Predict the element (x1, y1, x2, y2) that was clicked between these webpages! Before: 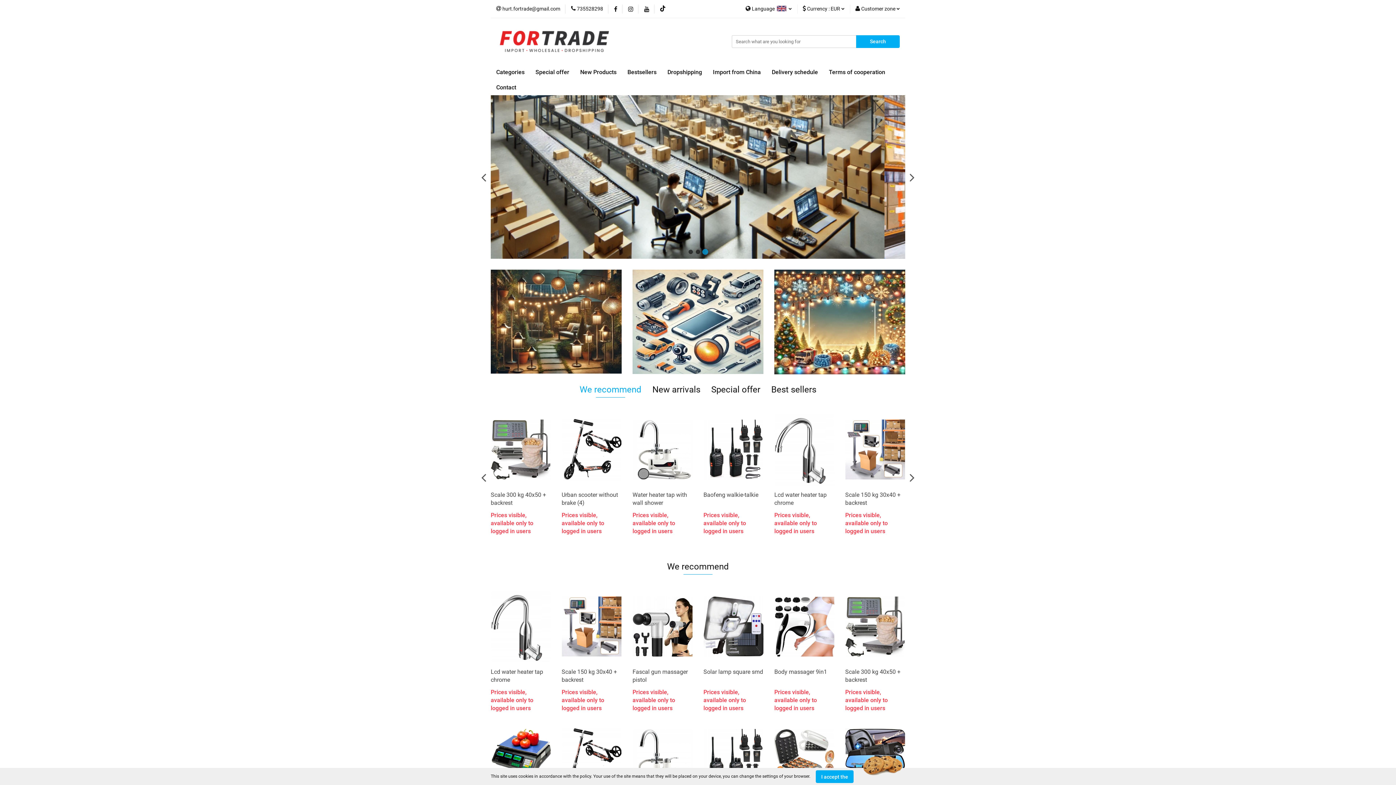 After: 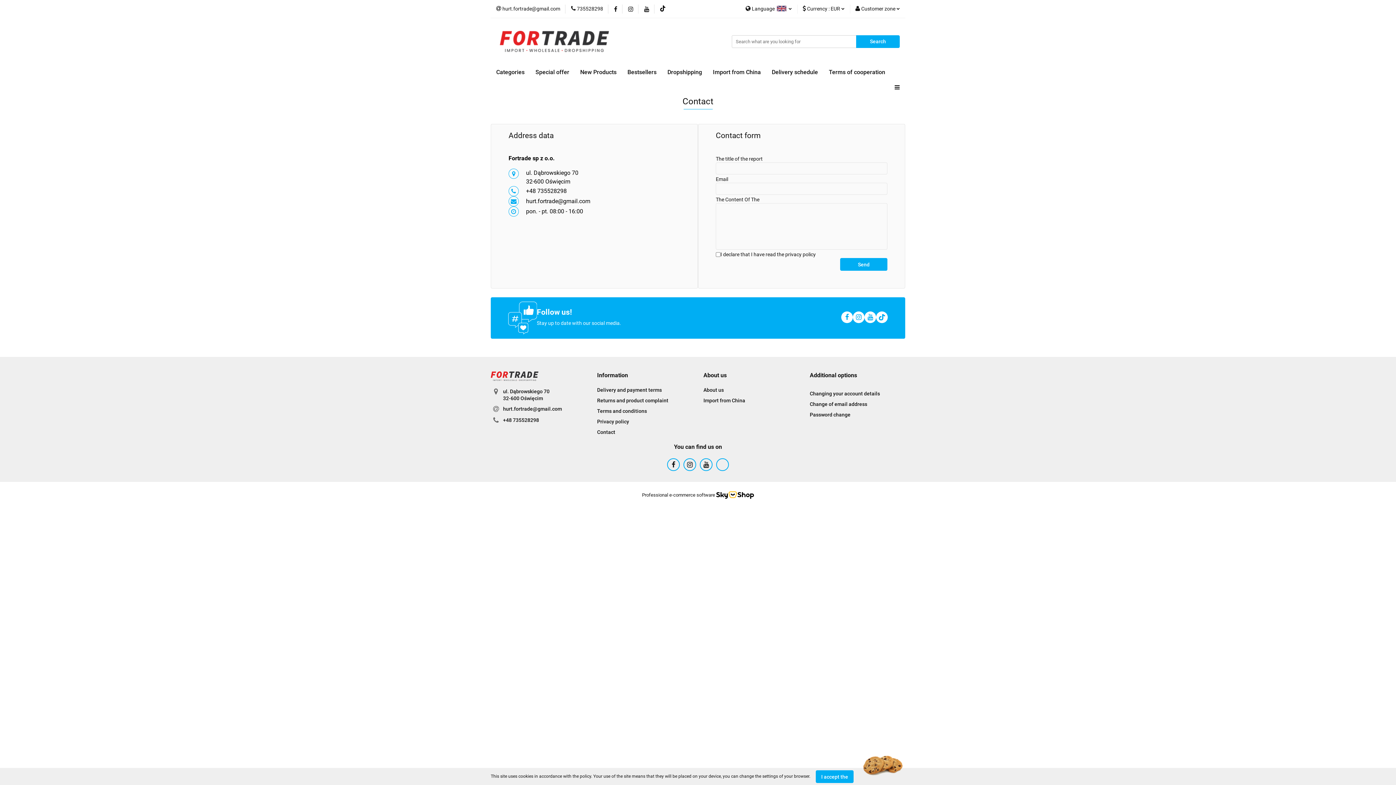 Action: label: Contact bbox: (490, 80, 521, 95)